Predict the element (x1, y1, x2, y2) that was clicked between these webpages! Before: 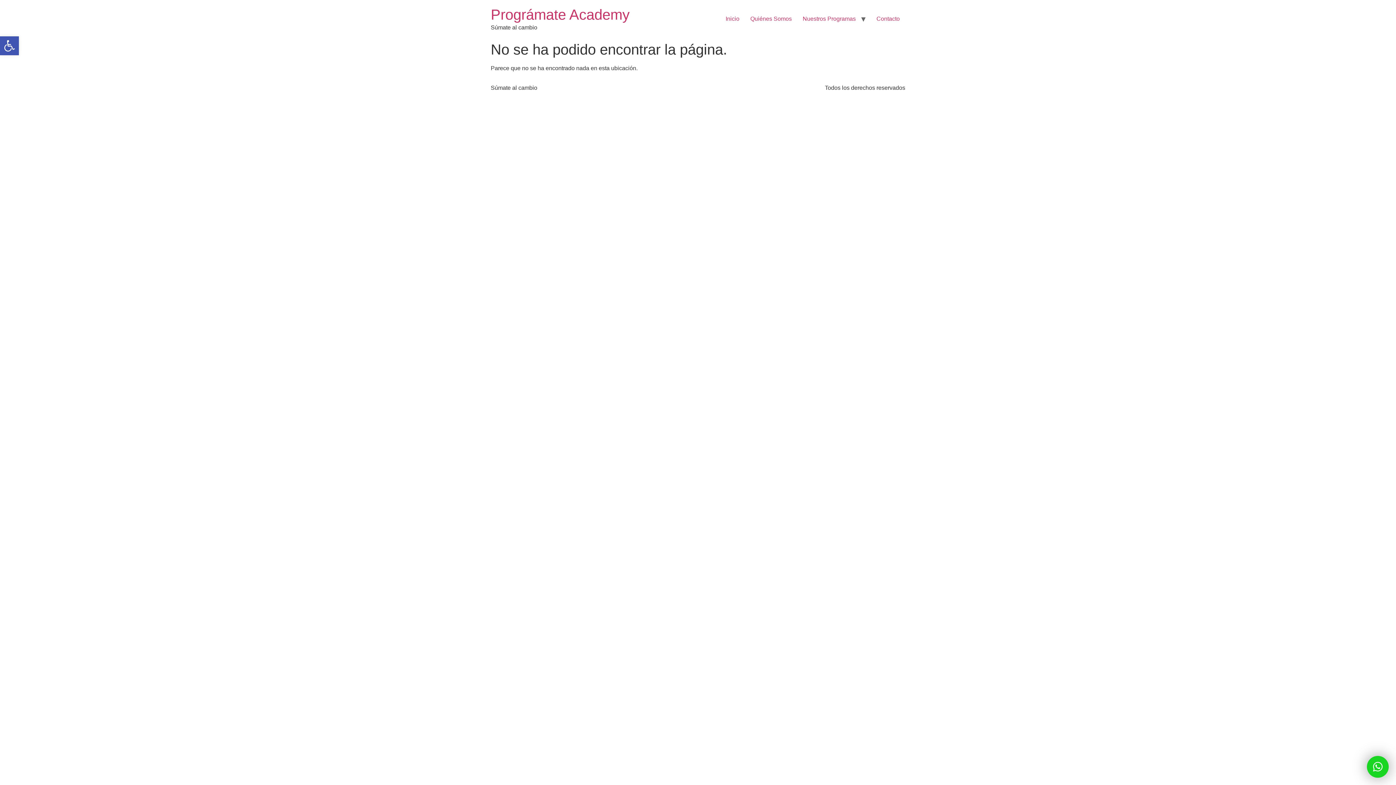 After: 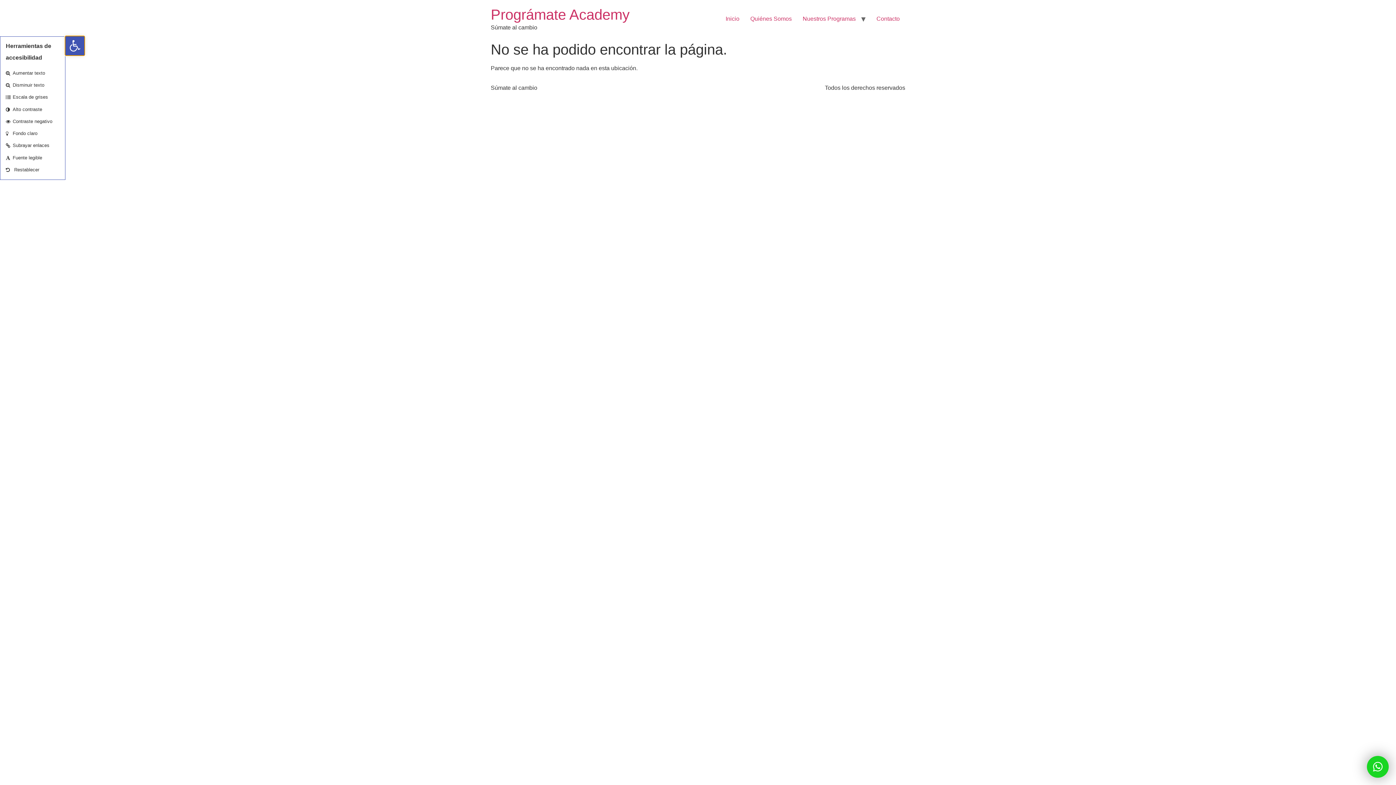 Action: bbox: (0, 36, 18, 55) label: Abrir barra de herramientas